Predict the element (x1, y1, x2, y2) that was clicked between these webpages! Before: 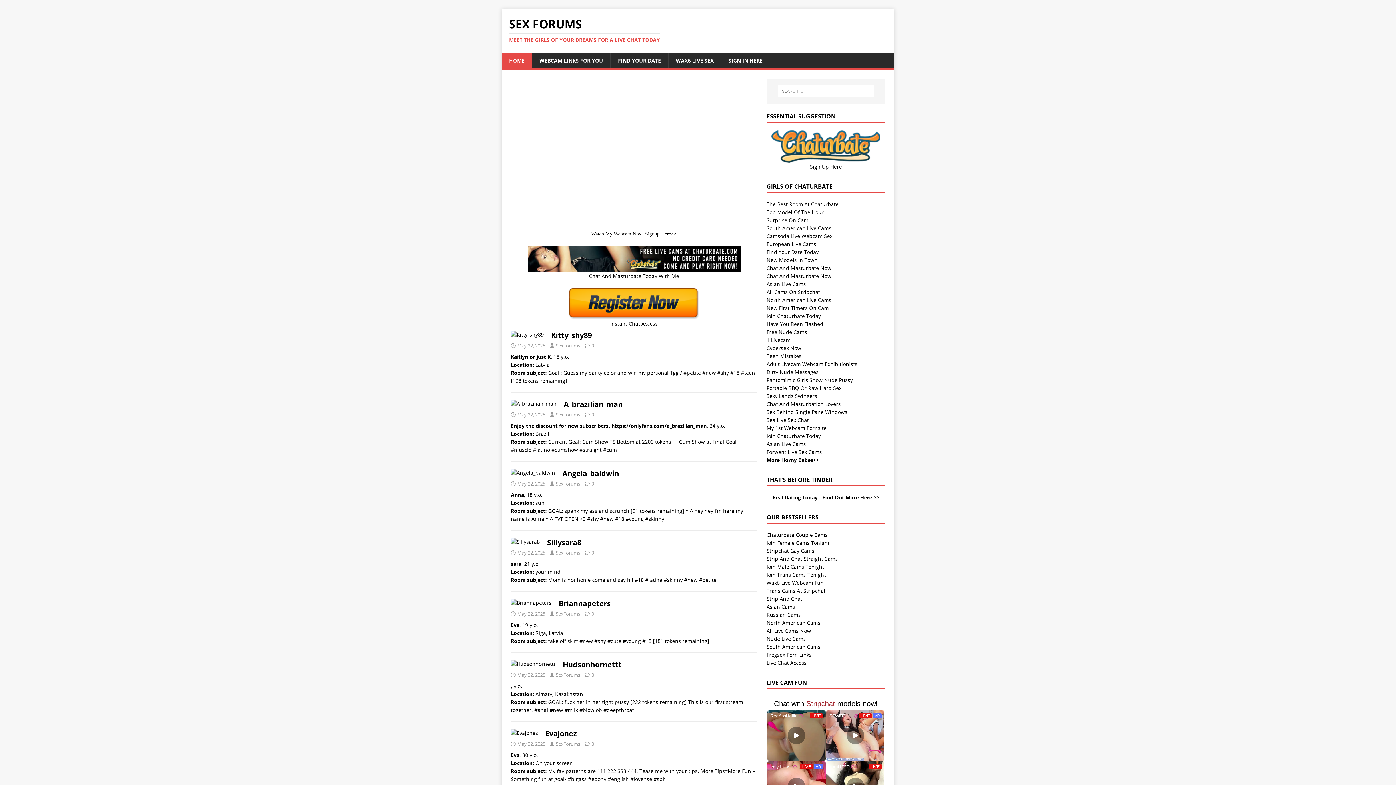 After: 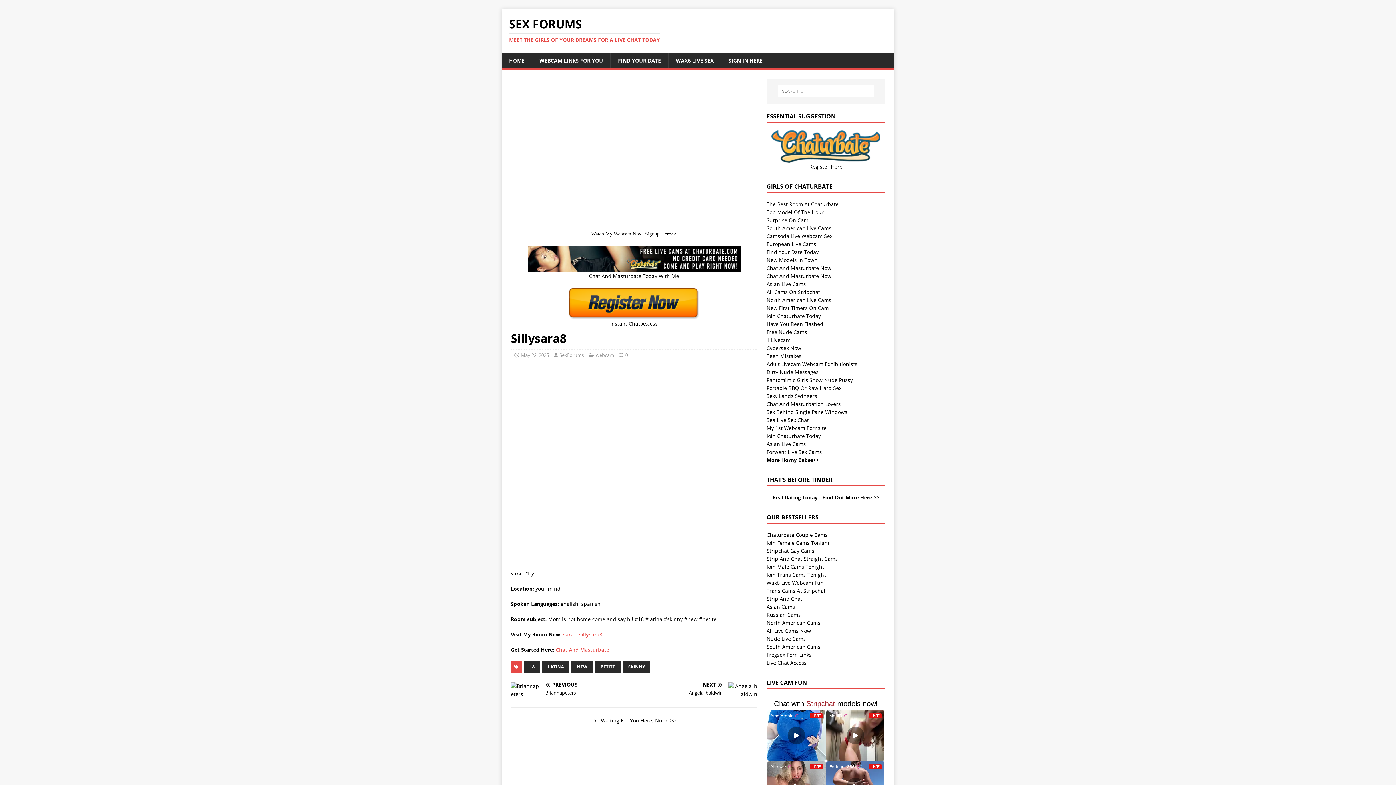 Action: bbox: (510, 538, 540, 545)